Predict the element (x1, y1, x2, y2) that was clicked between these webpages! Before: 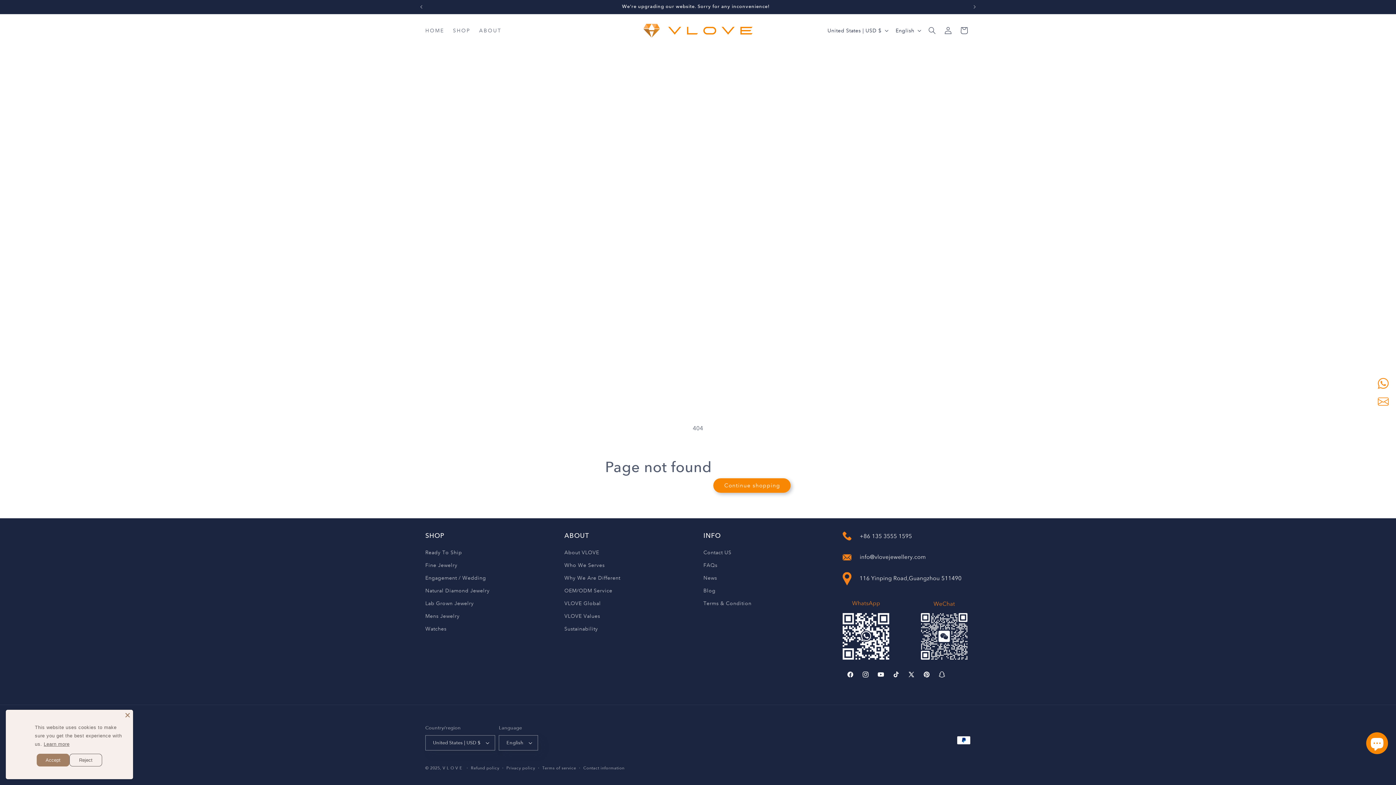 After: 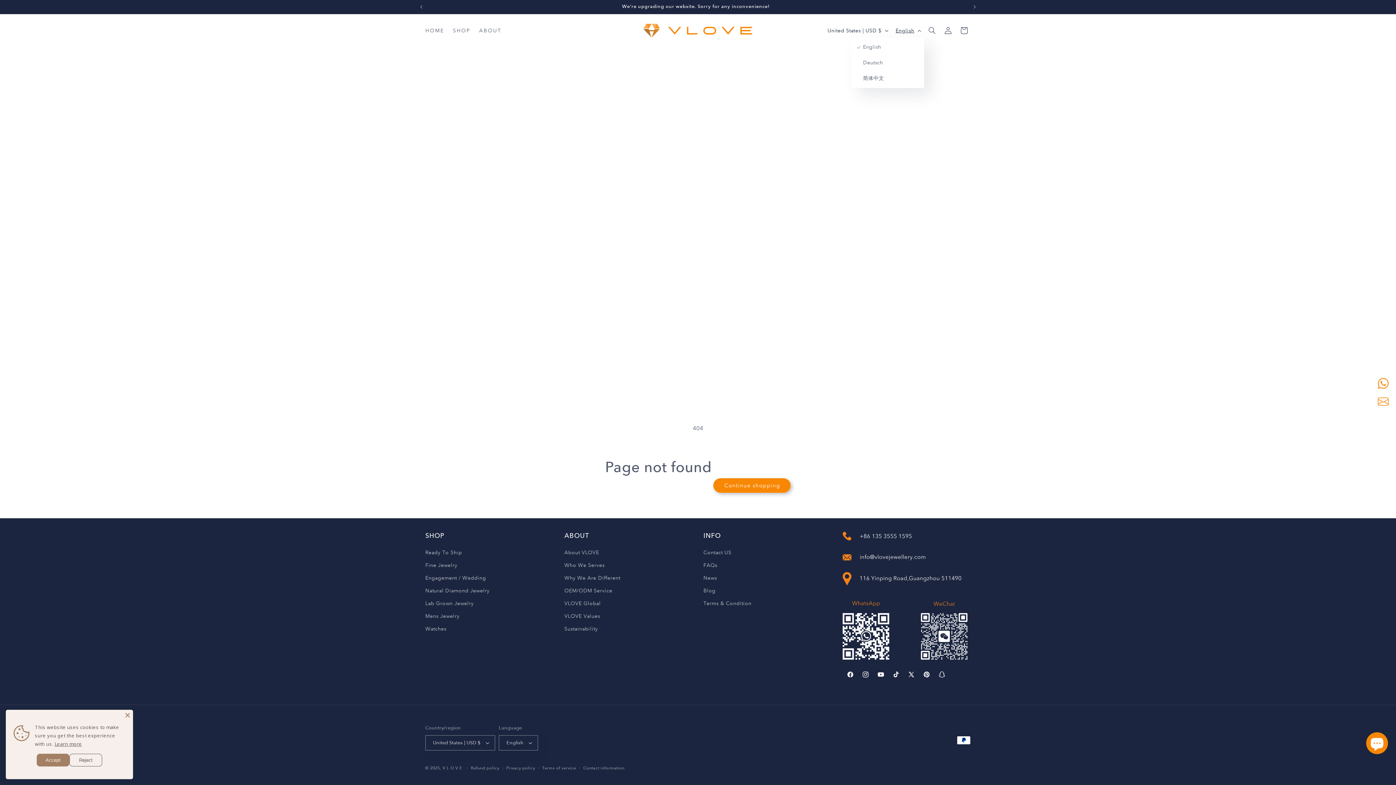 Action: bbox: (891, 23, 924, 37) label: English